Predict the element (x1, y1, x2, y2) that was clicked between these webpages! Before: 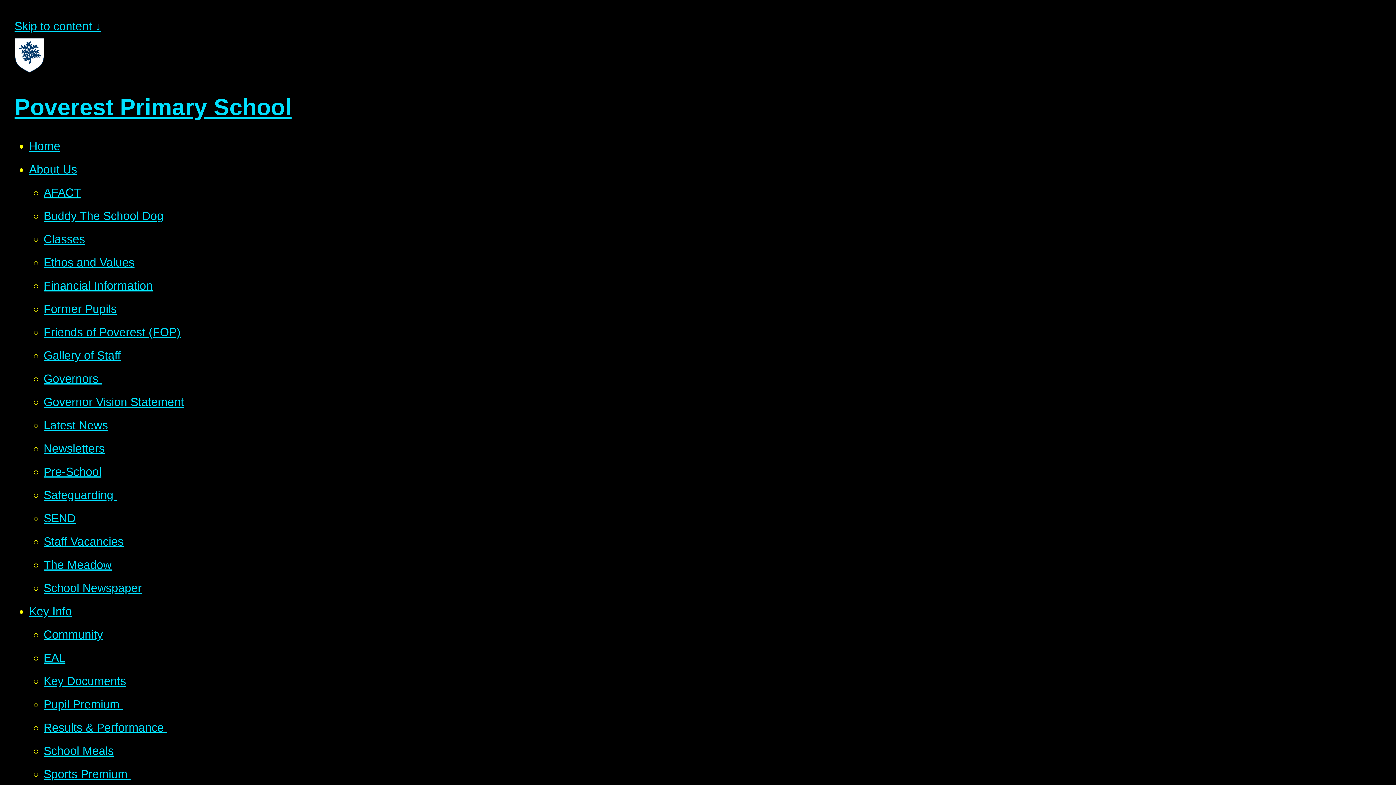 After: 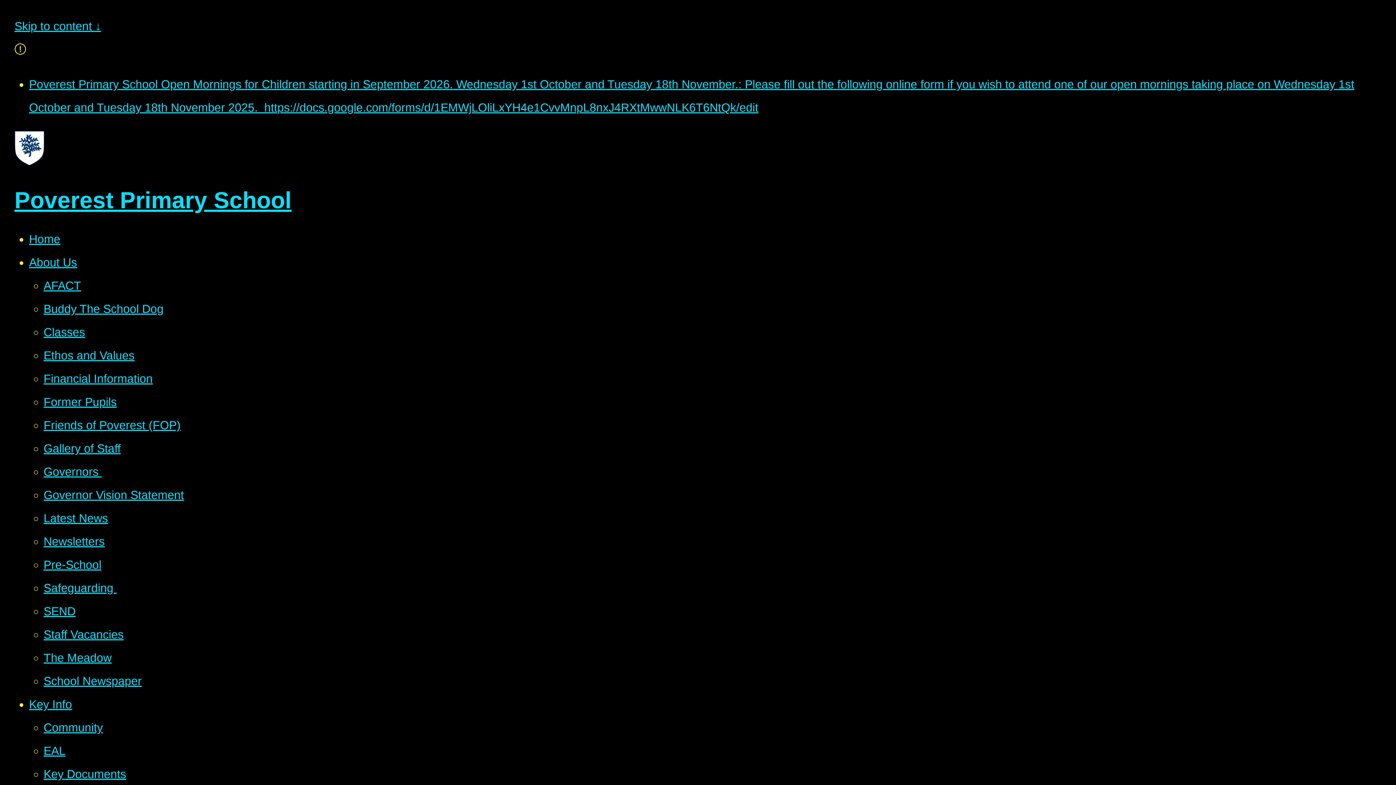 Action: bbox: (29, 139, 60, 152) label: Home